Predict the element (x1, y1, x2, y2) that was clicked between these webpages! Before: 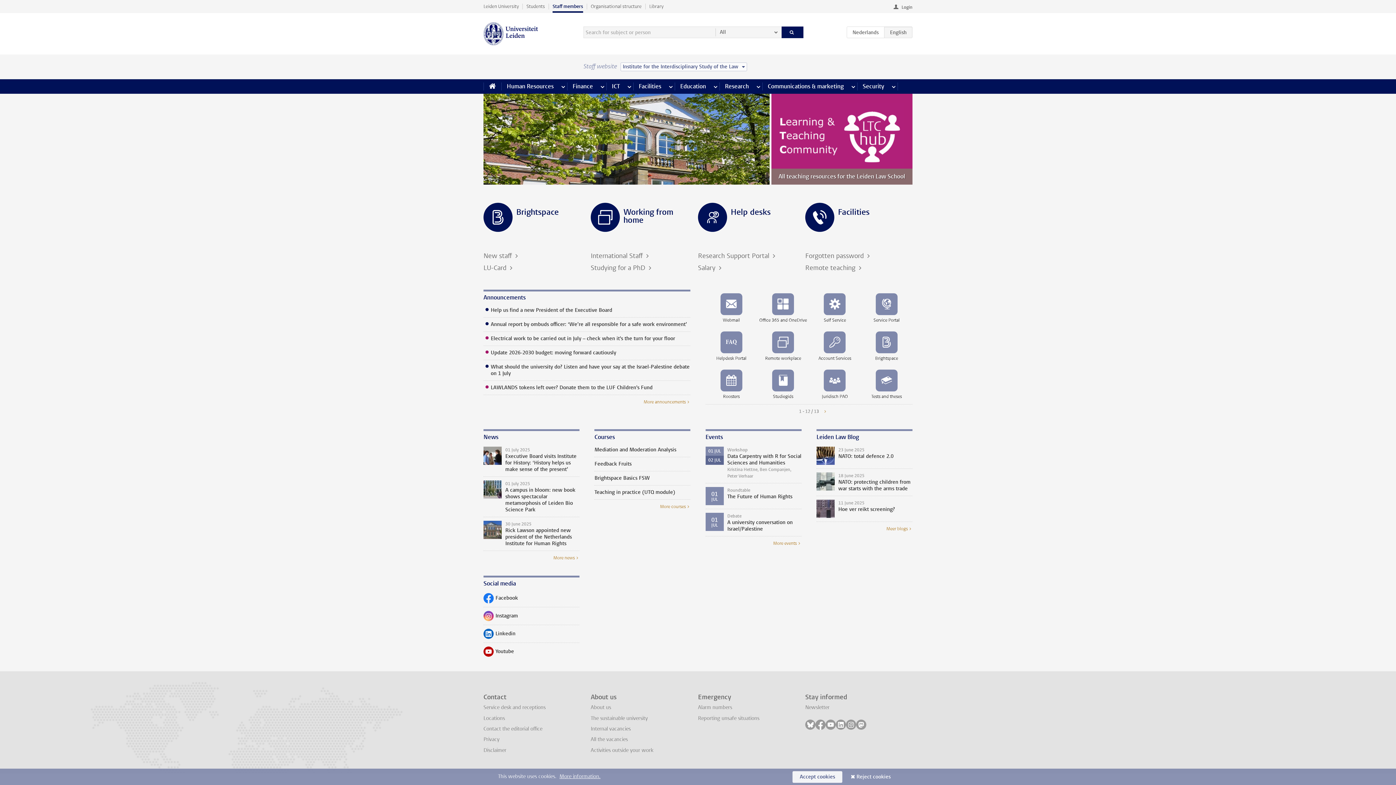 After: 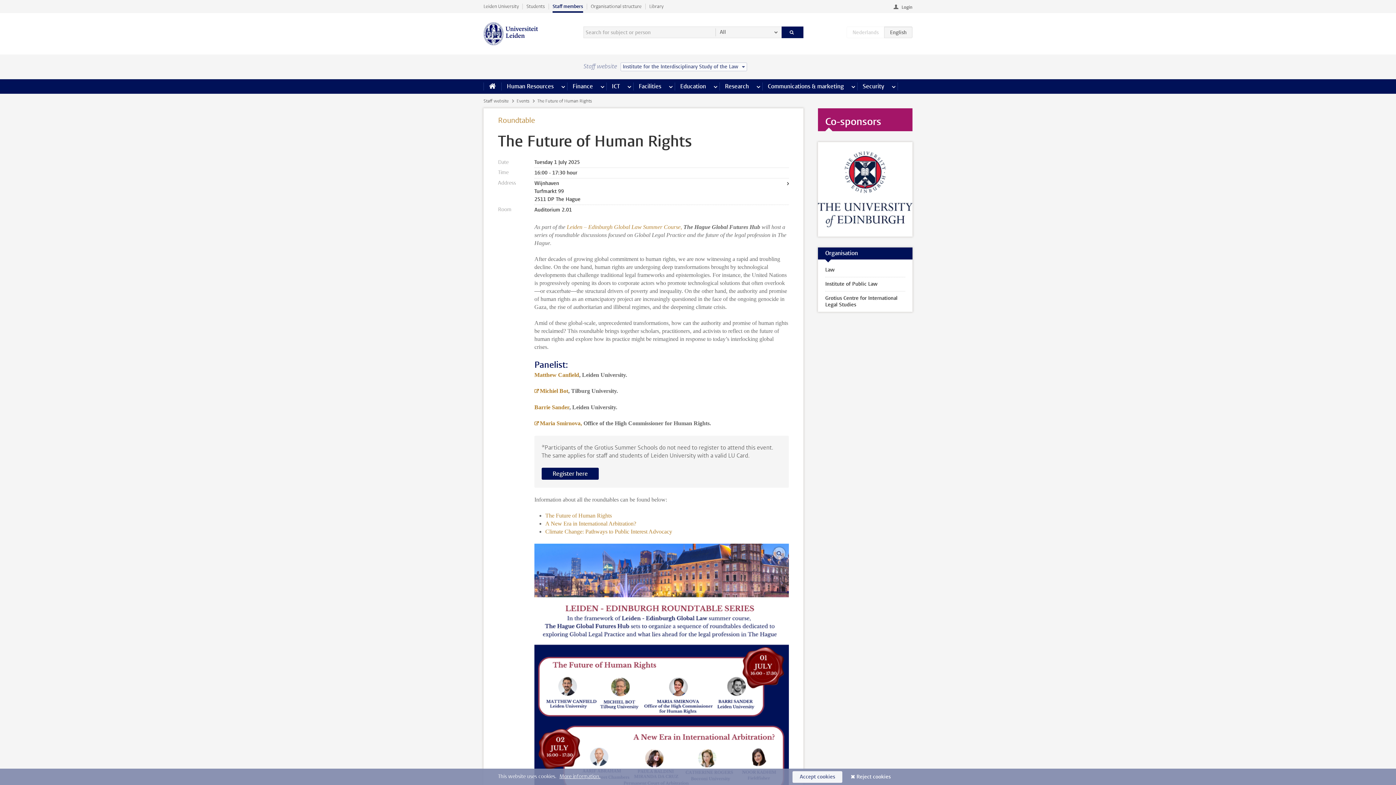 Action: label: 01
JUL
Roundtable
The Future of Human Rights bbox: (705, 483, 801, 509)